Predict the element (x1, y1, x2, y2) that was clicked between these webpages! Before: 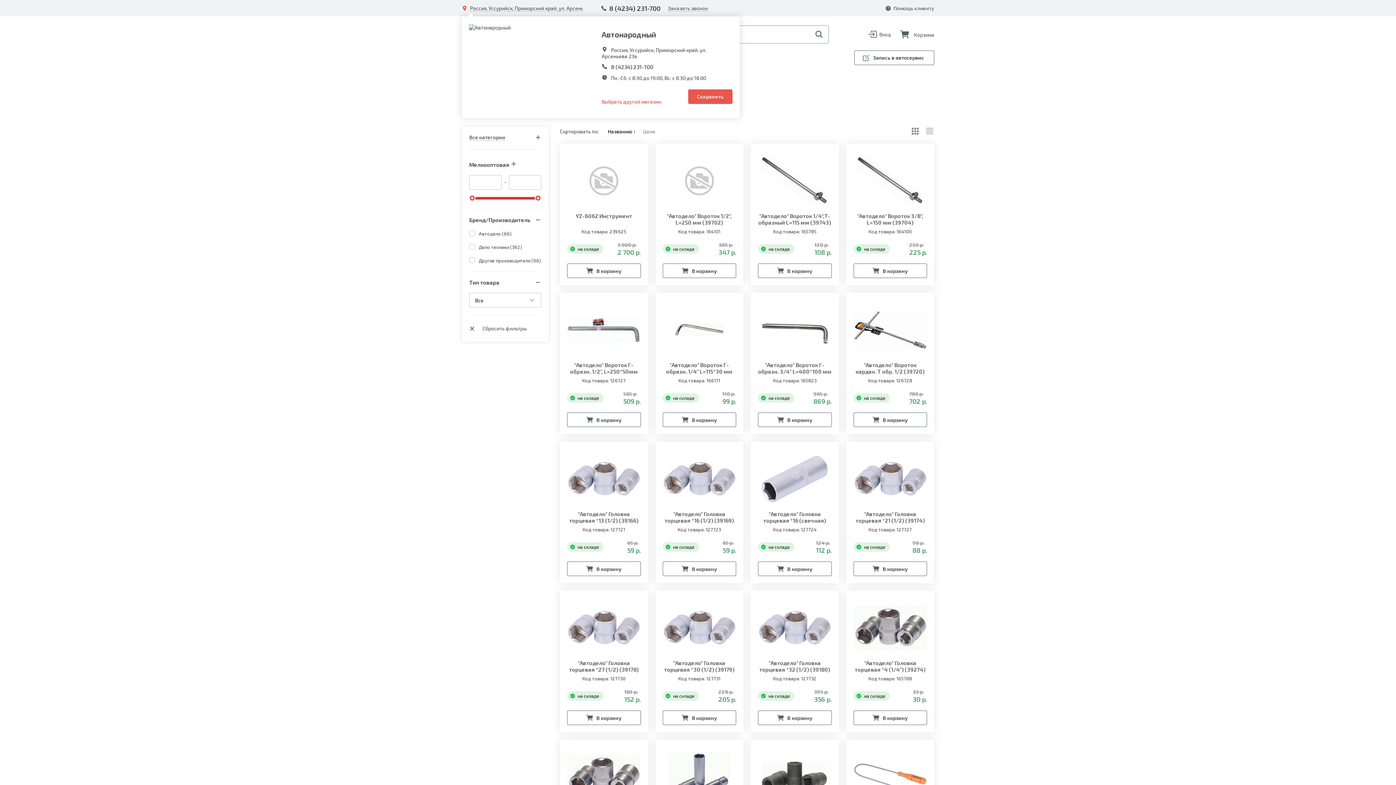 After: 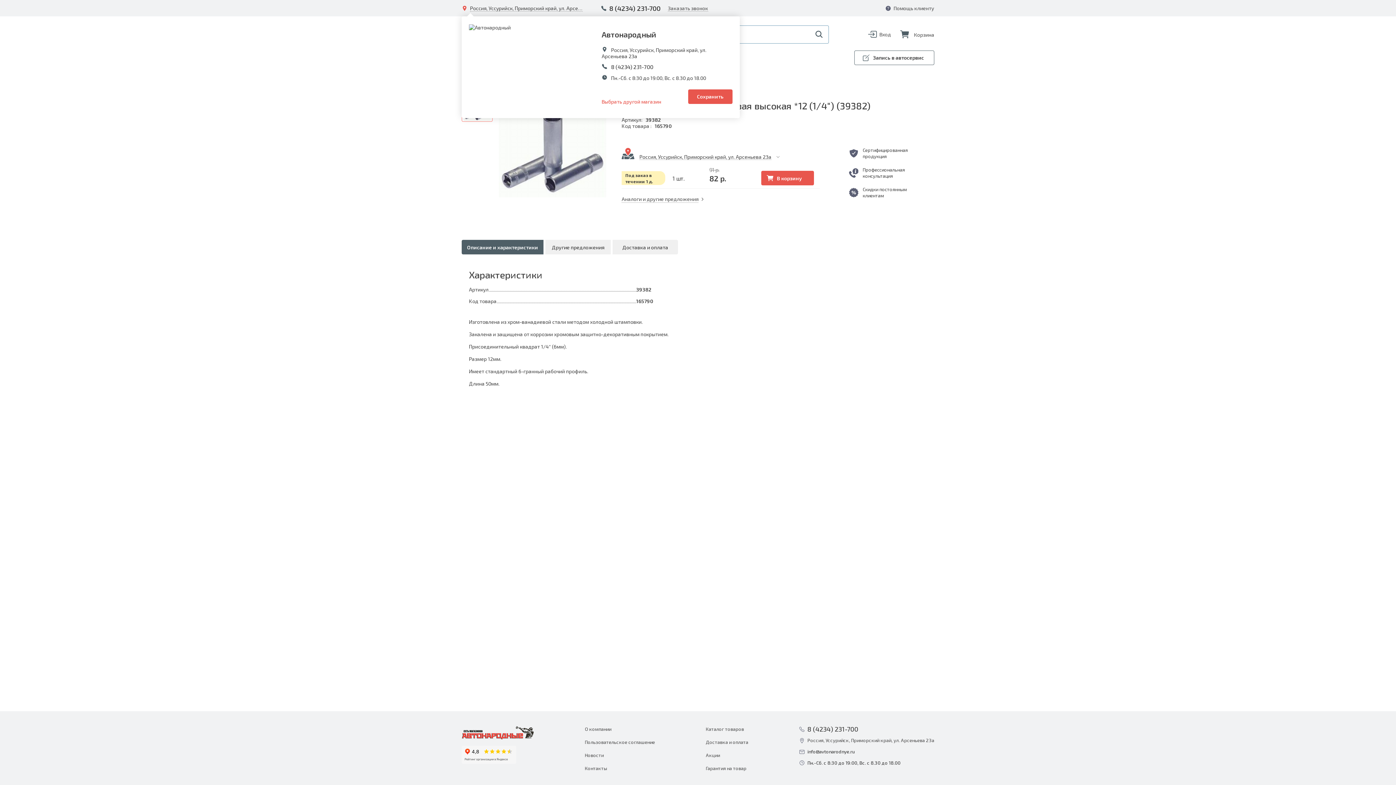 Action: bbox: (655, 740, 743, 825) label: "Автодело" Головка торцевая высокая *12 (1/4") (39382)